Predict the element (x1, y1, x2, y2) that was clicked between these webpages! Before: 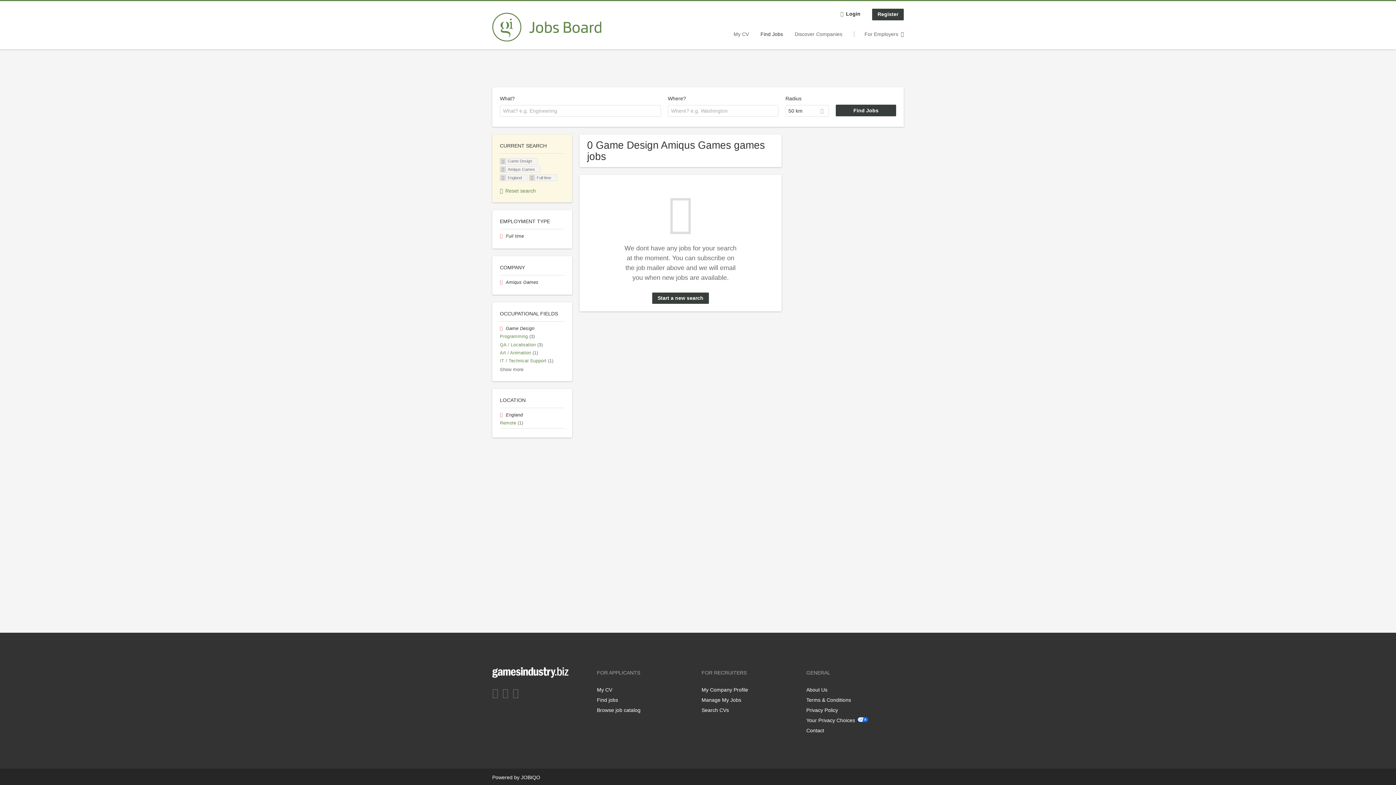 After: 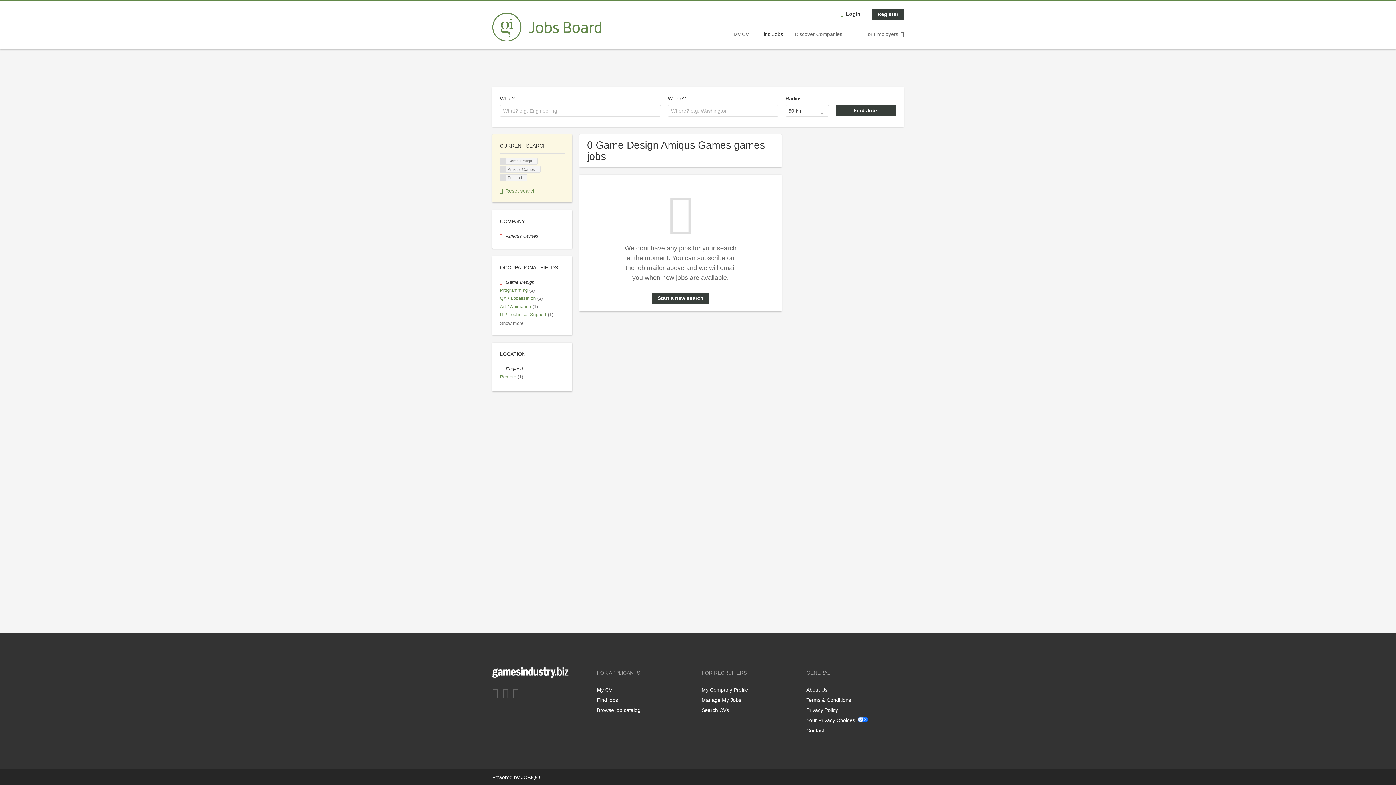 Action: bbox: (500, 233, 505, 238) label:  